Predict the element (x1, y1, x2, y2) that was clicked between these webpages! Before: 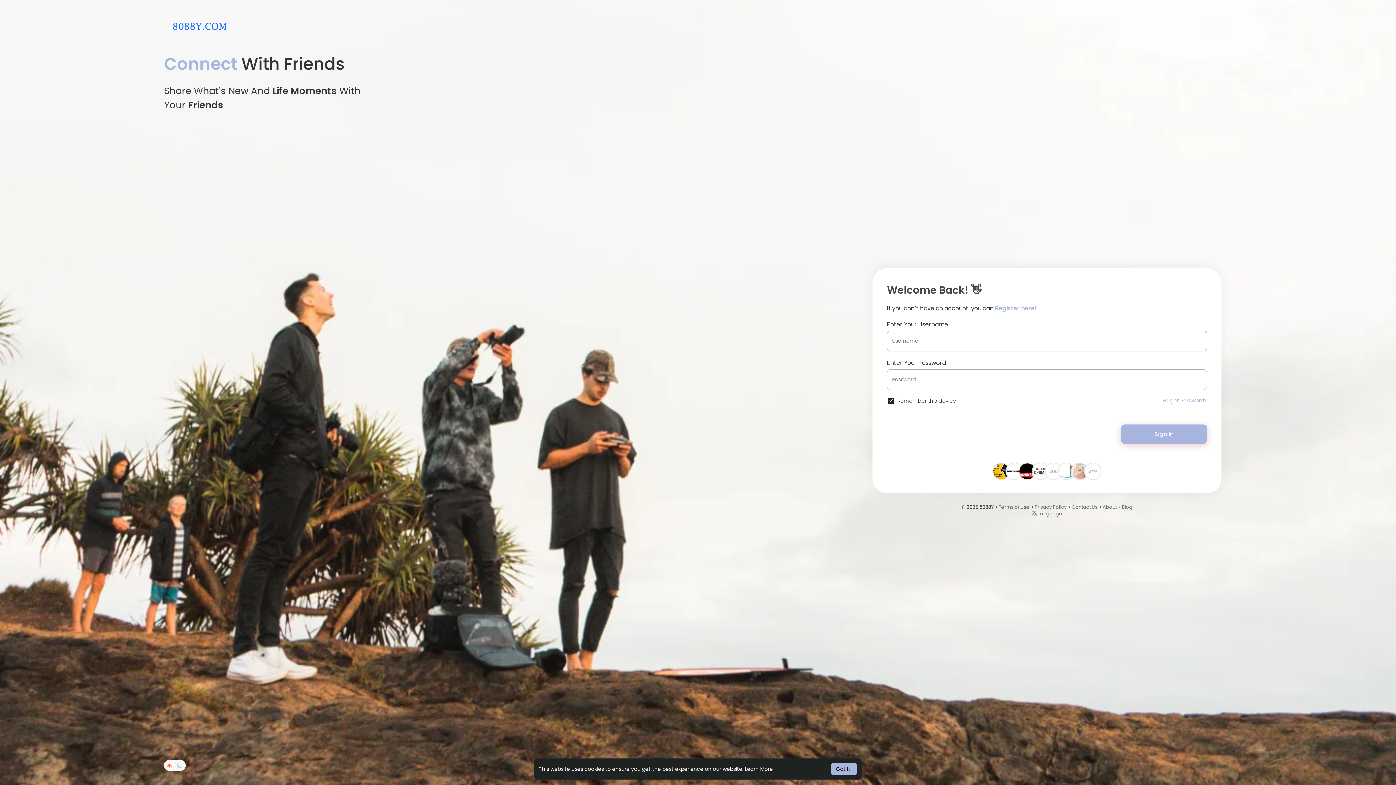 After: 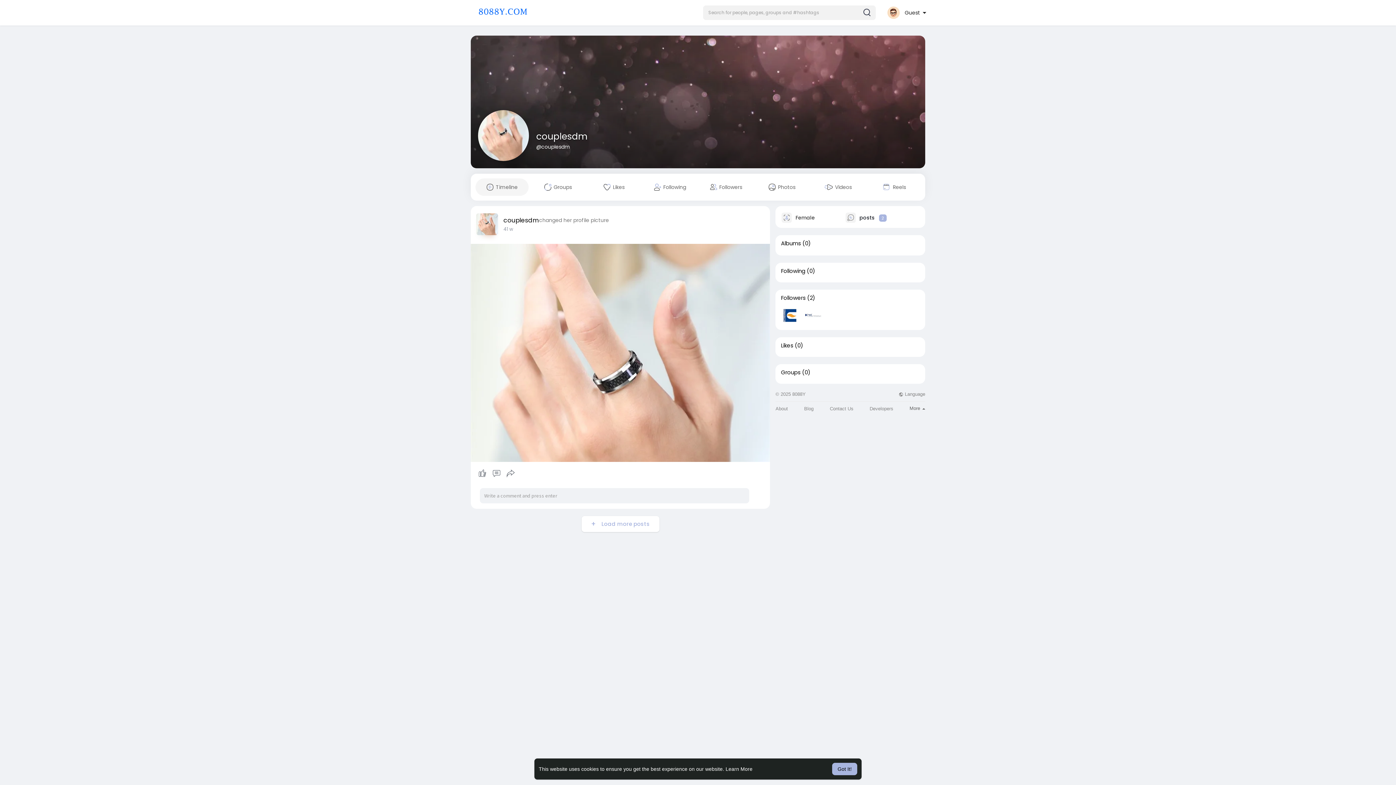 Action: bbox: (1072, 467, 1088, 474)